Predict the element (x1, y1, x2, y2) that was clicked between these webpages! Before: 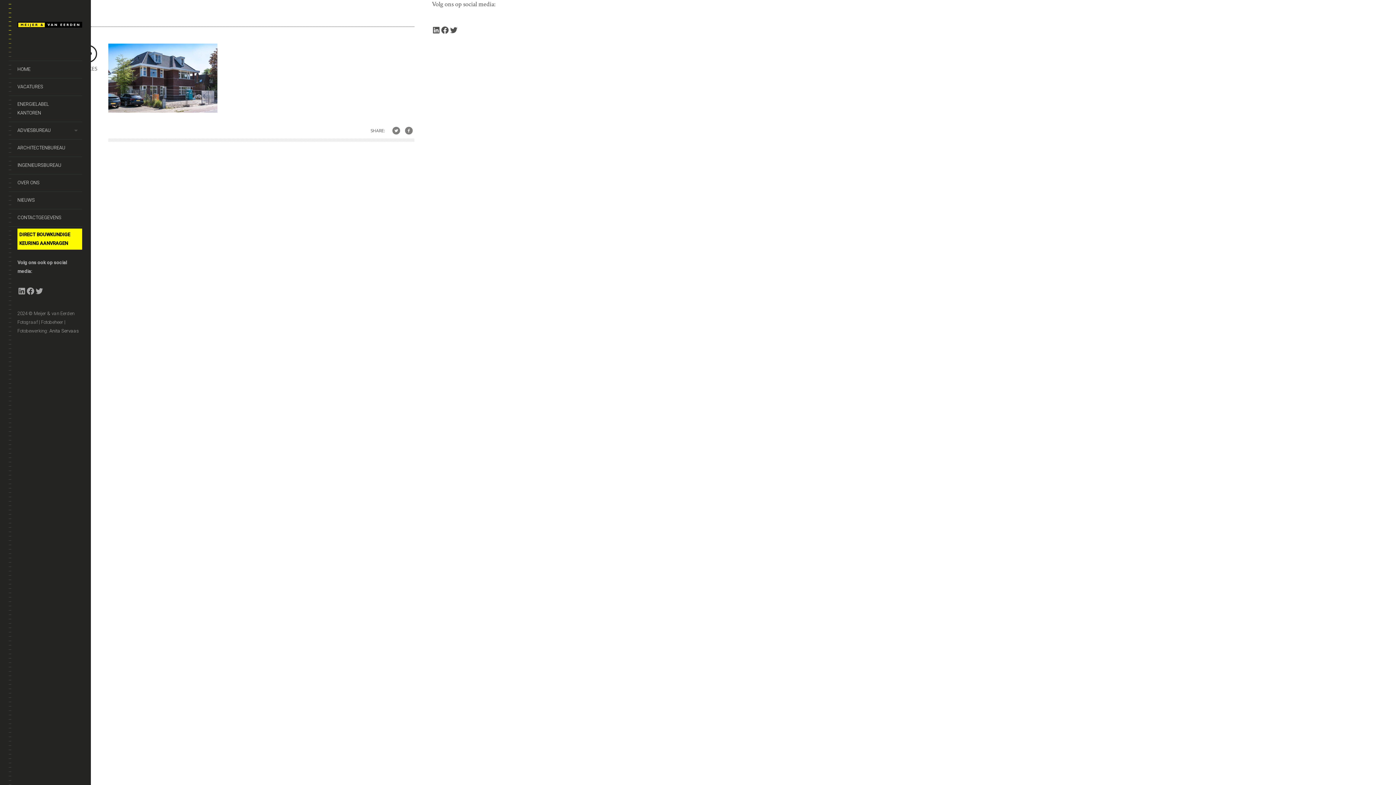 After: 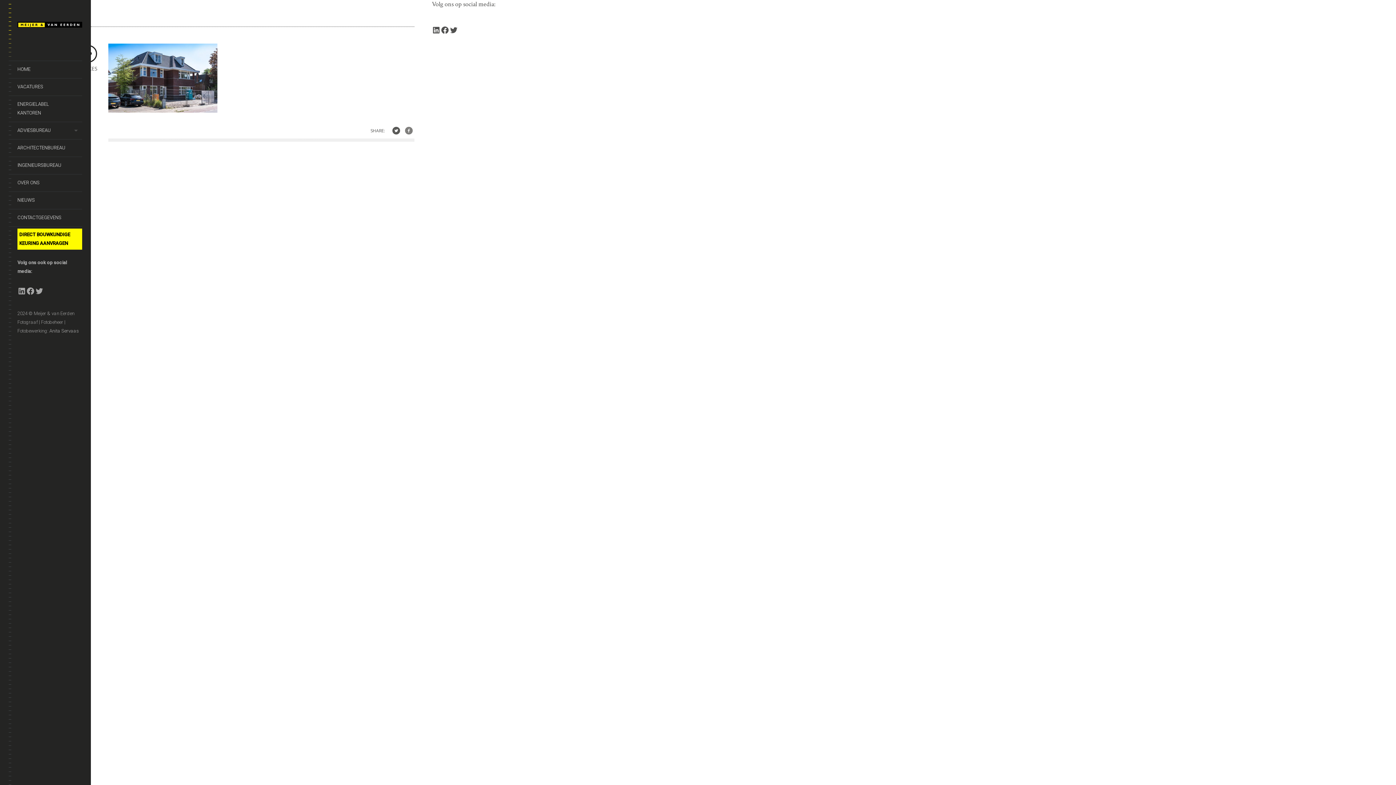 Action: bbox: (390, 123, 401, 138)